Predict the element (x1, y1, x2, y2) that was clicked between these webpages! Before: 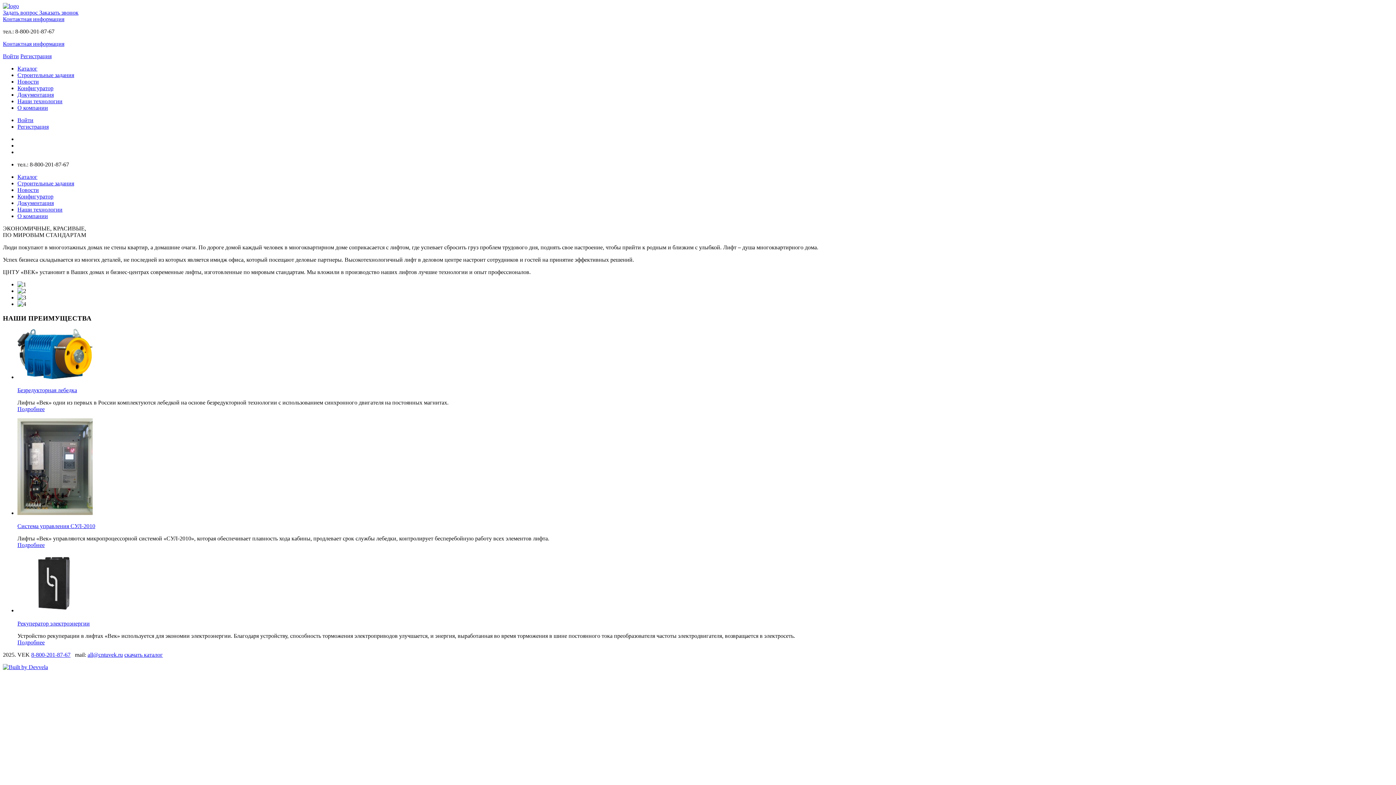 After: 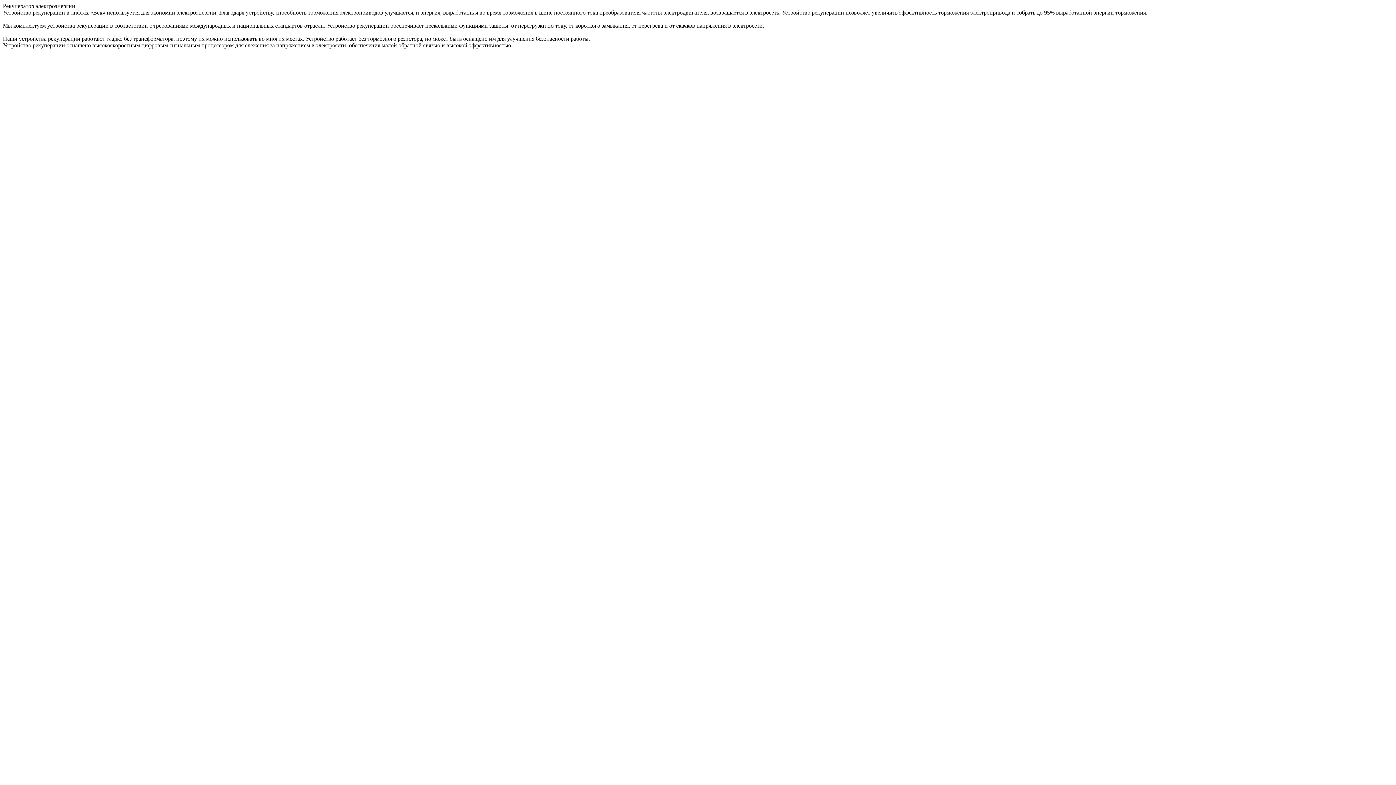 Action: bbox: (17, 620, 89, 627) label: Рекуператор электроэнергии